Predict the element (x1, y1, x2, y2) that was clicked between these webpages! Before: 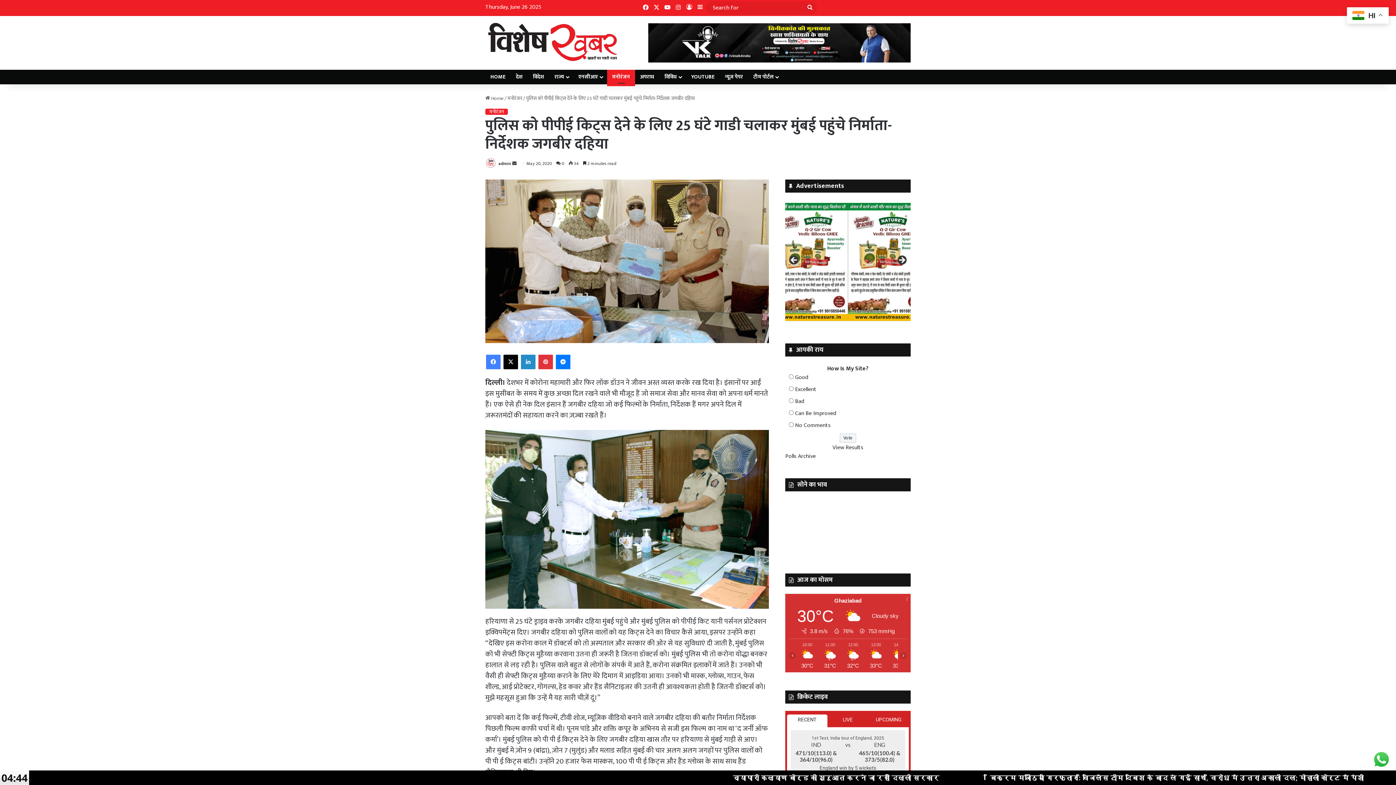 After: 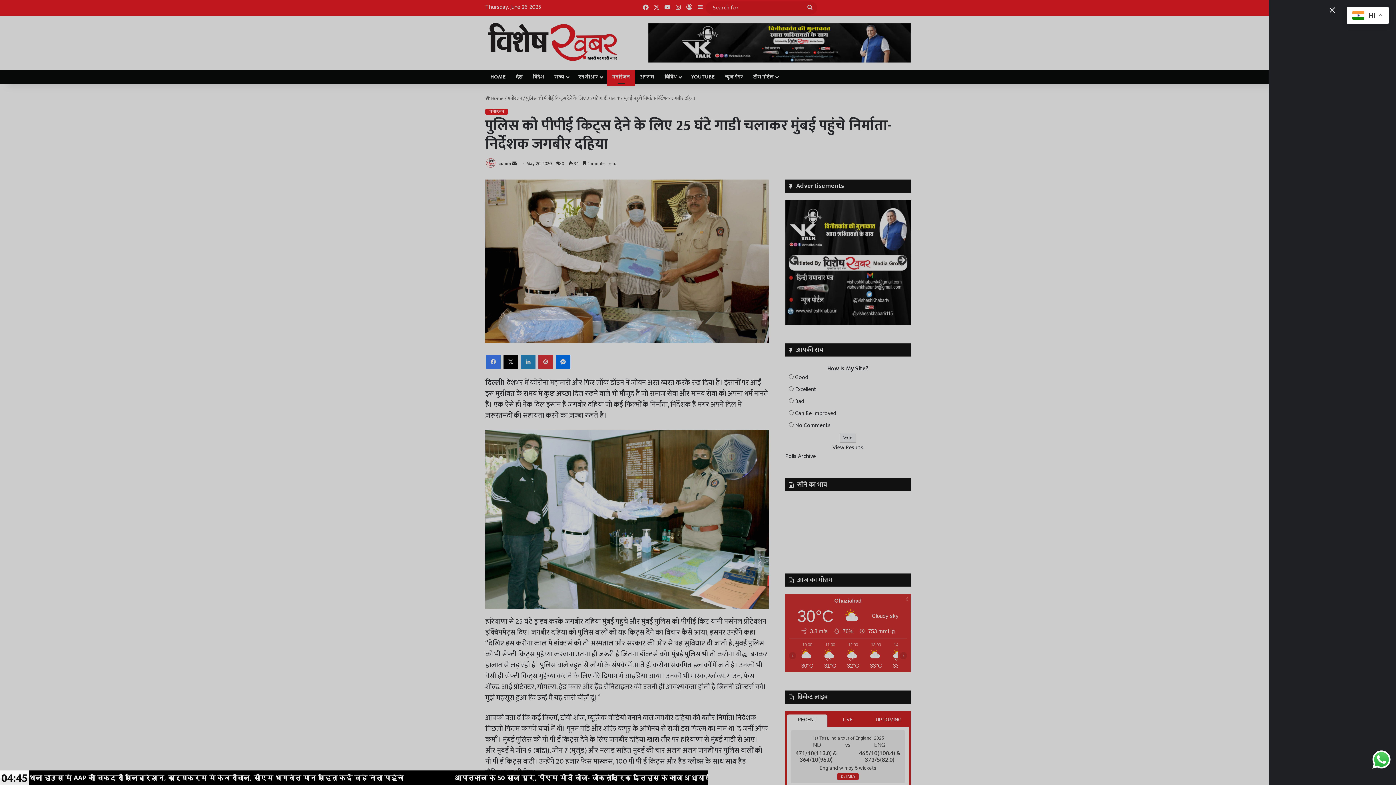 Action: label: Sidebar bbox: (694, 0, 705, 15)